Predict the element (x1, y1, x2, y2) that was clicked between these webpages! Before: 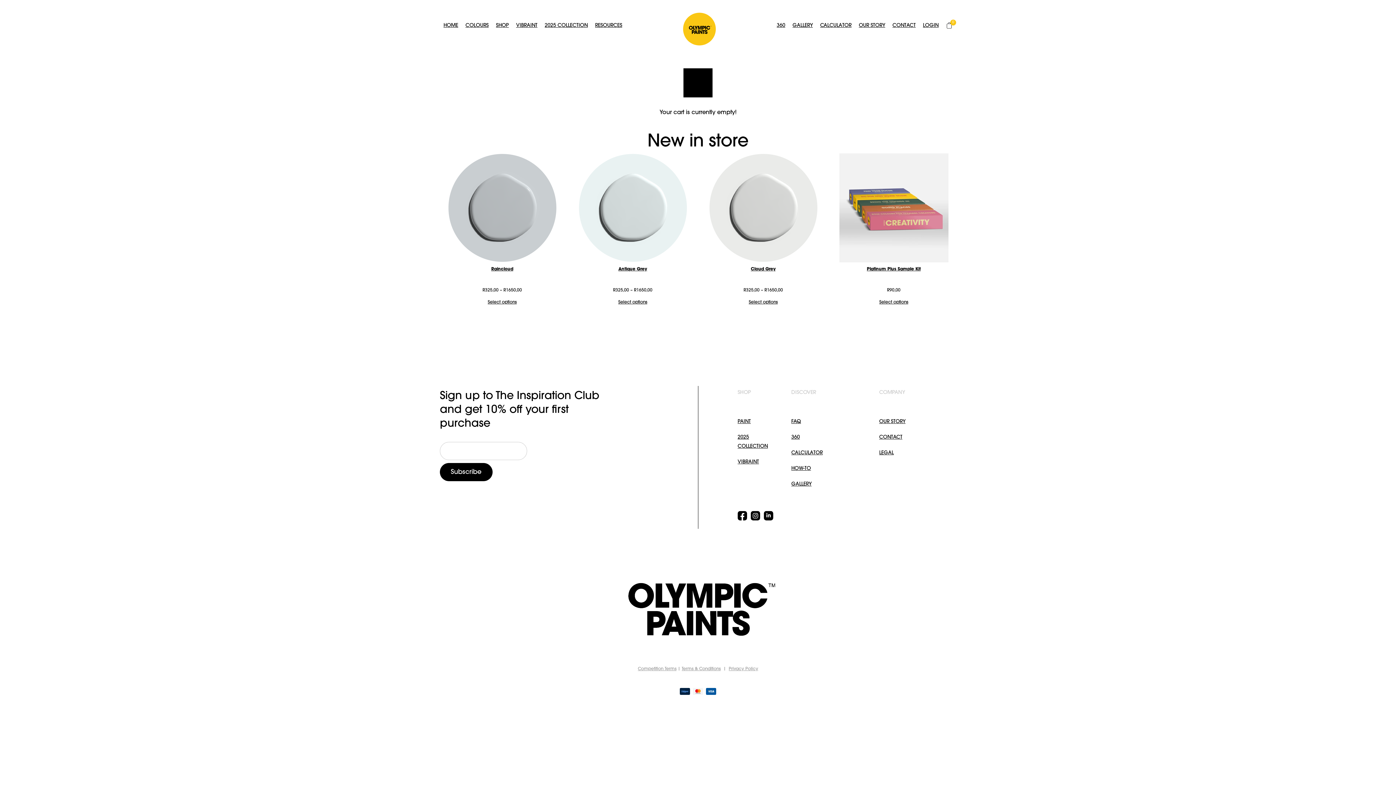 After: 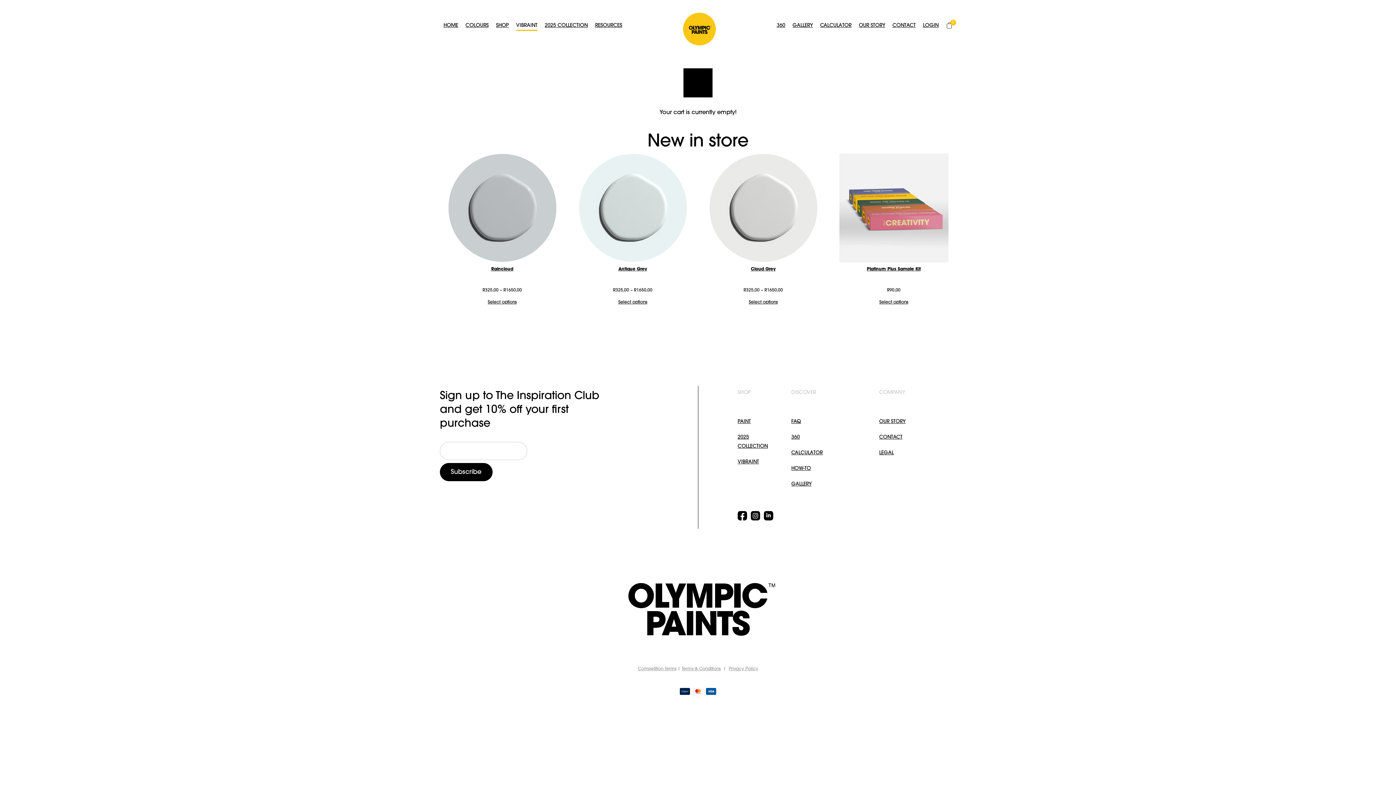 Action: label: VIBRAINT bbox: (516, 17, 537, 33)